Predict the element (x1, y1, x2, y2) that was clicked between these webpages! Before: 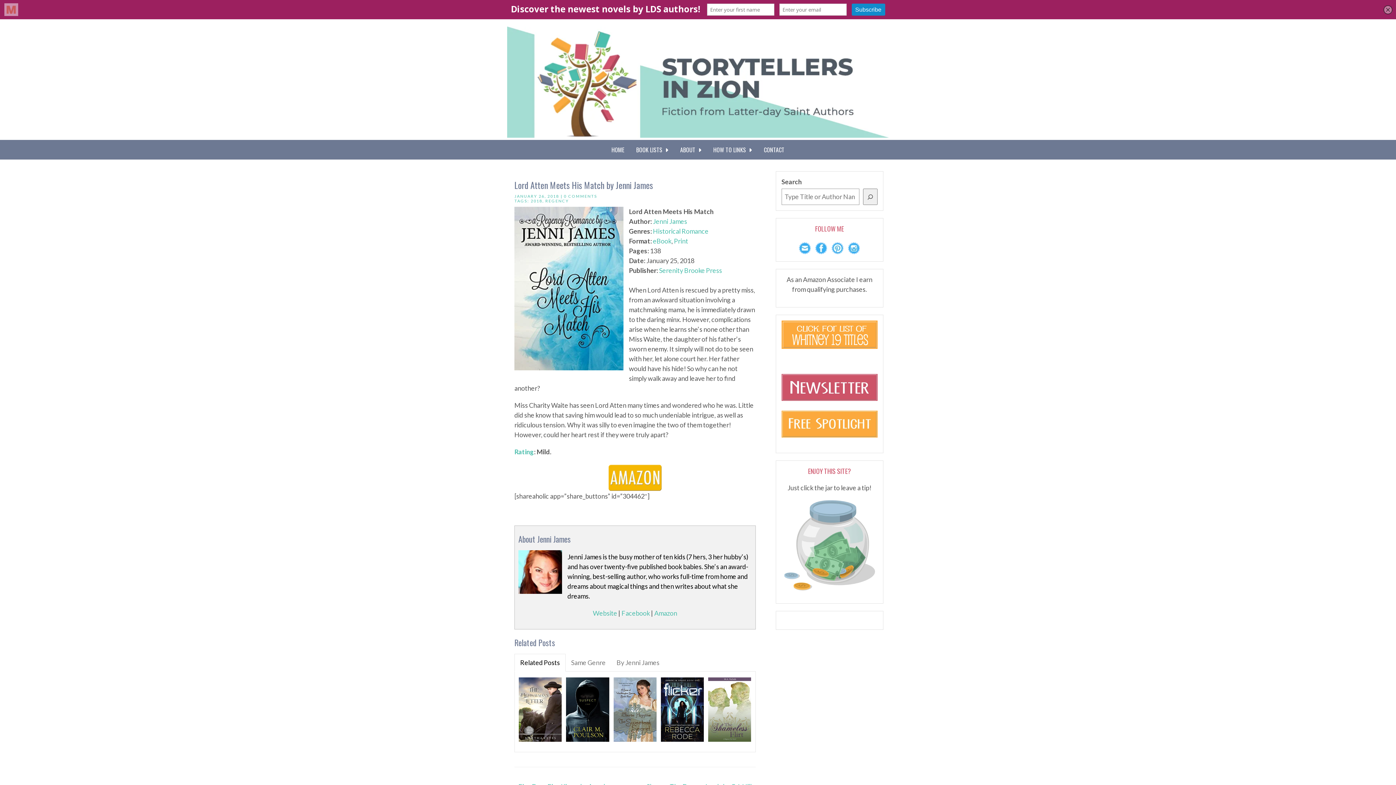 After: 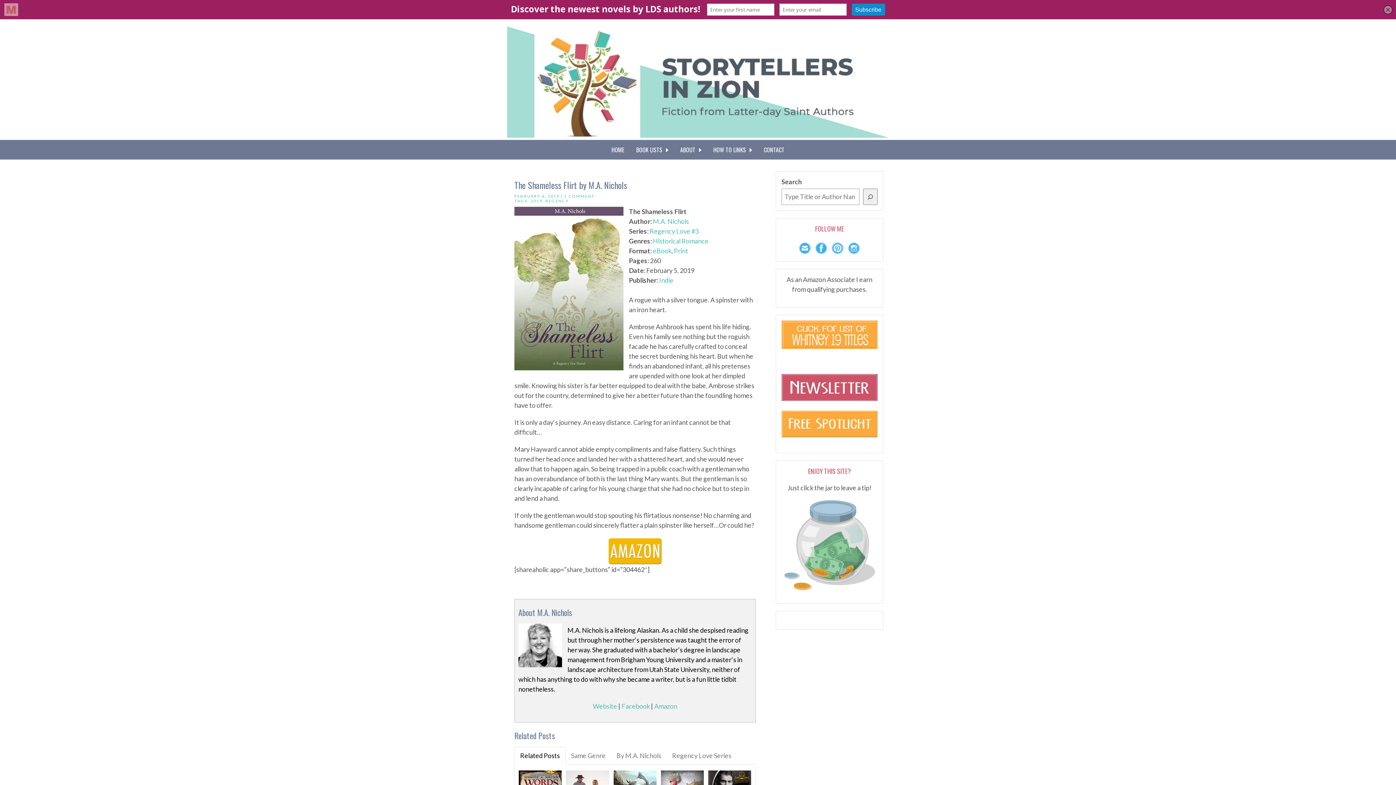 Action: bbox: (706, 675, 753, 744)